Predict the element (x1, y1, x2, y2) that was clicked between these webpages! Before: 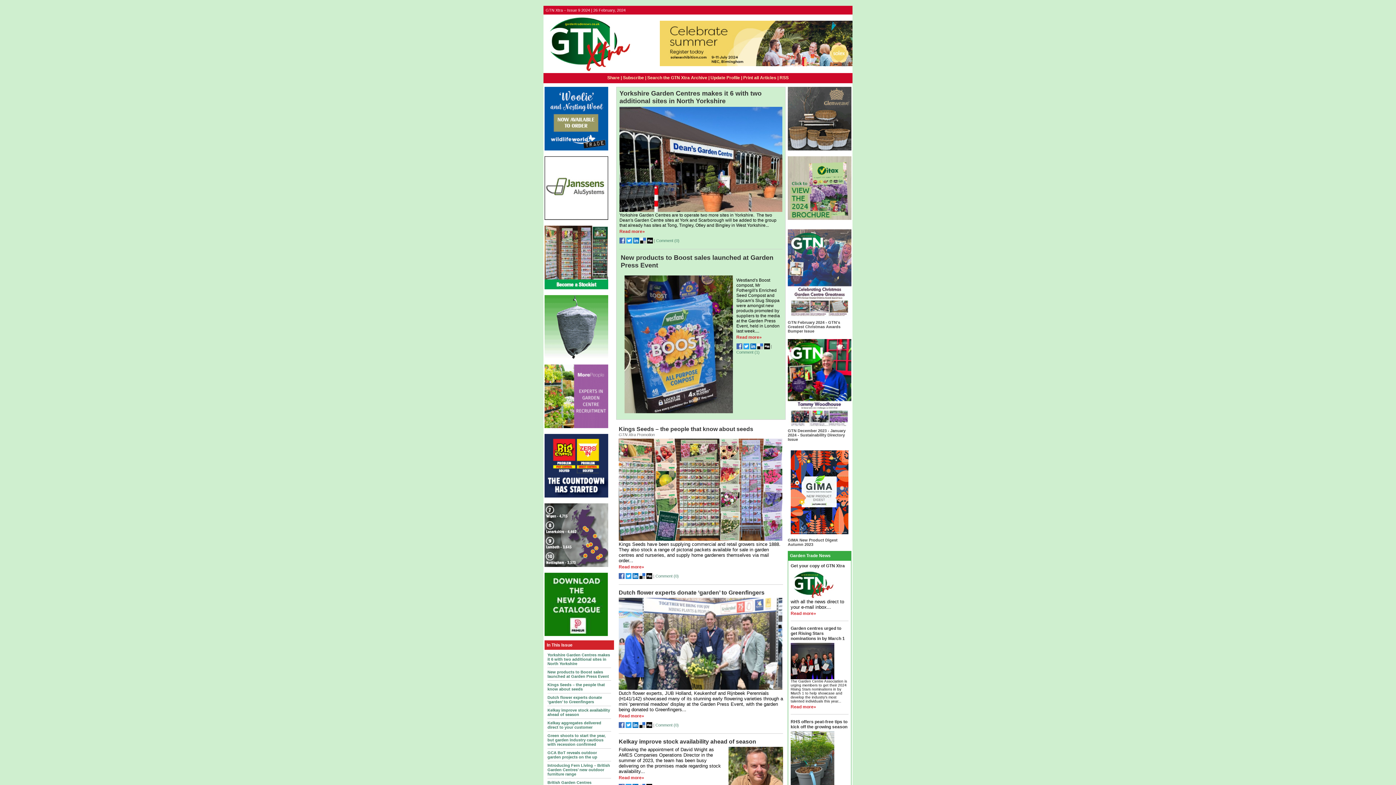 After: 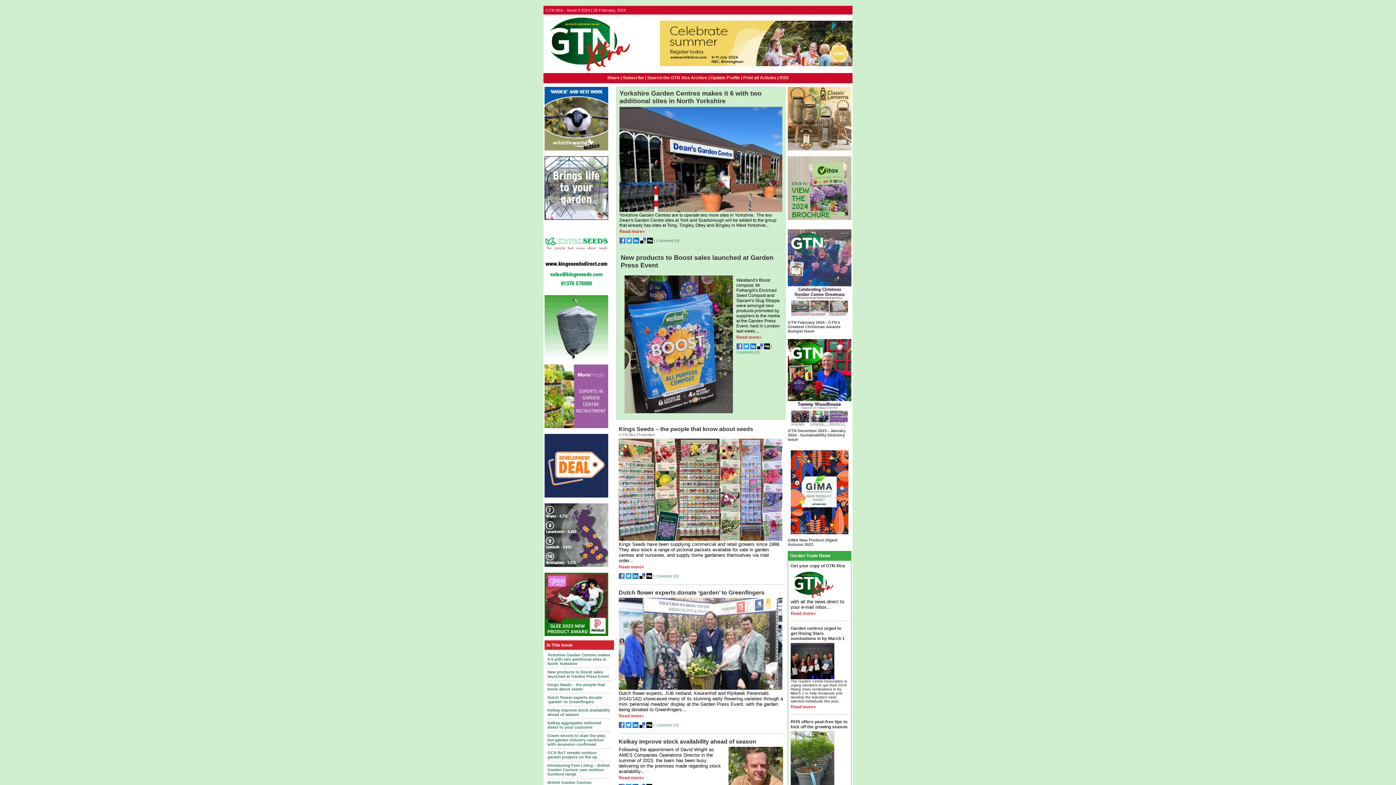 Action: bbox: (632, 724, 638, 729)